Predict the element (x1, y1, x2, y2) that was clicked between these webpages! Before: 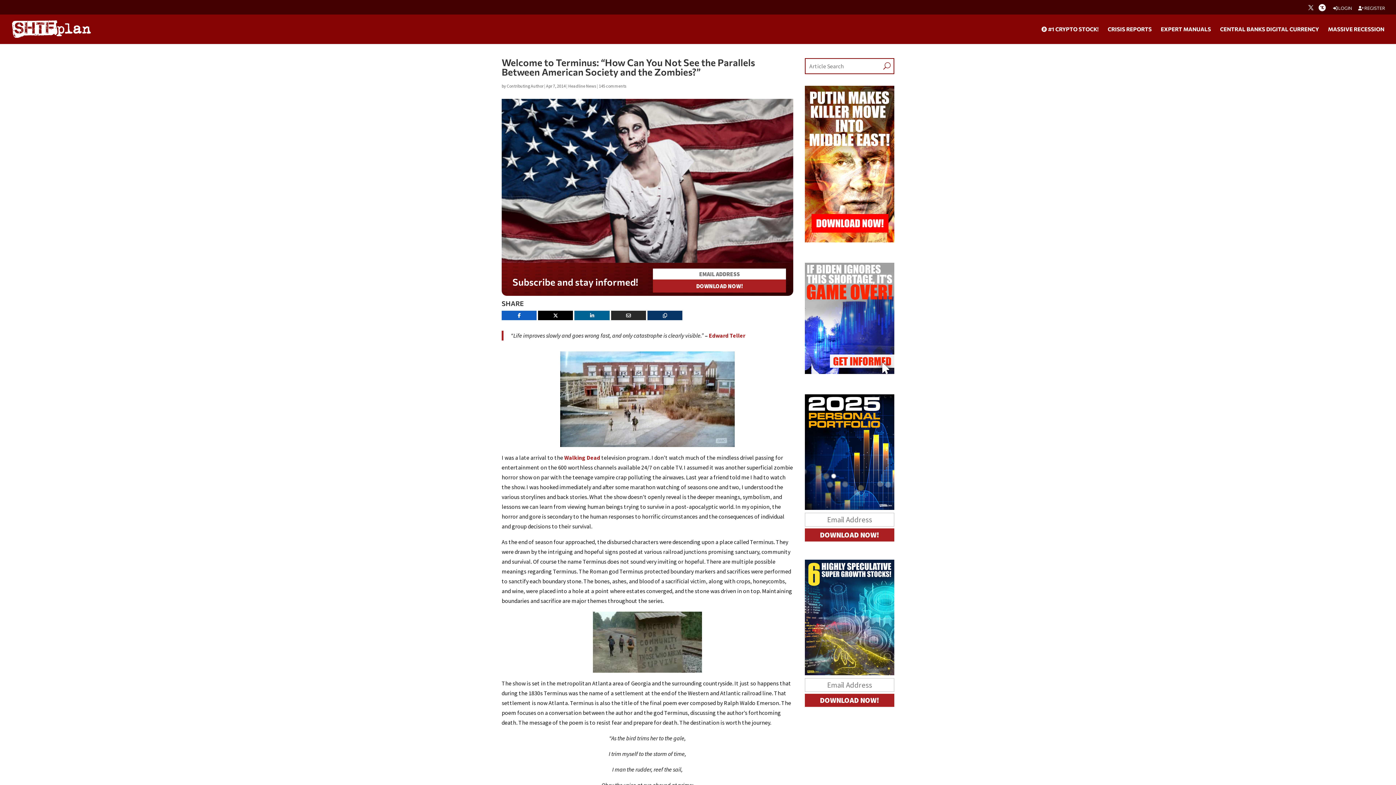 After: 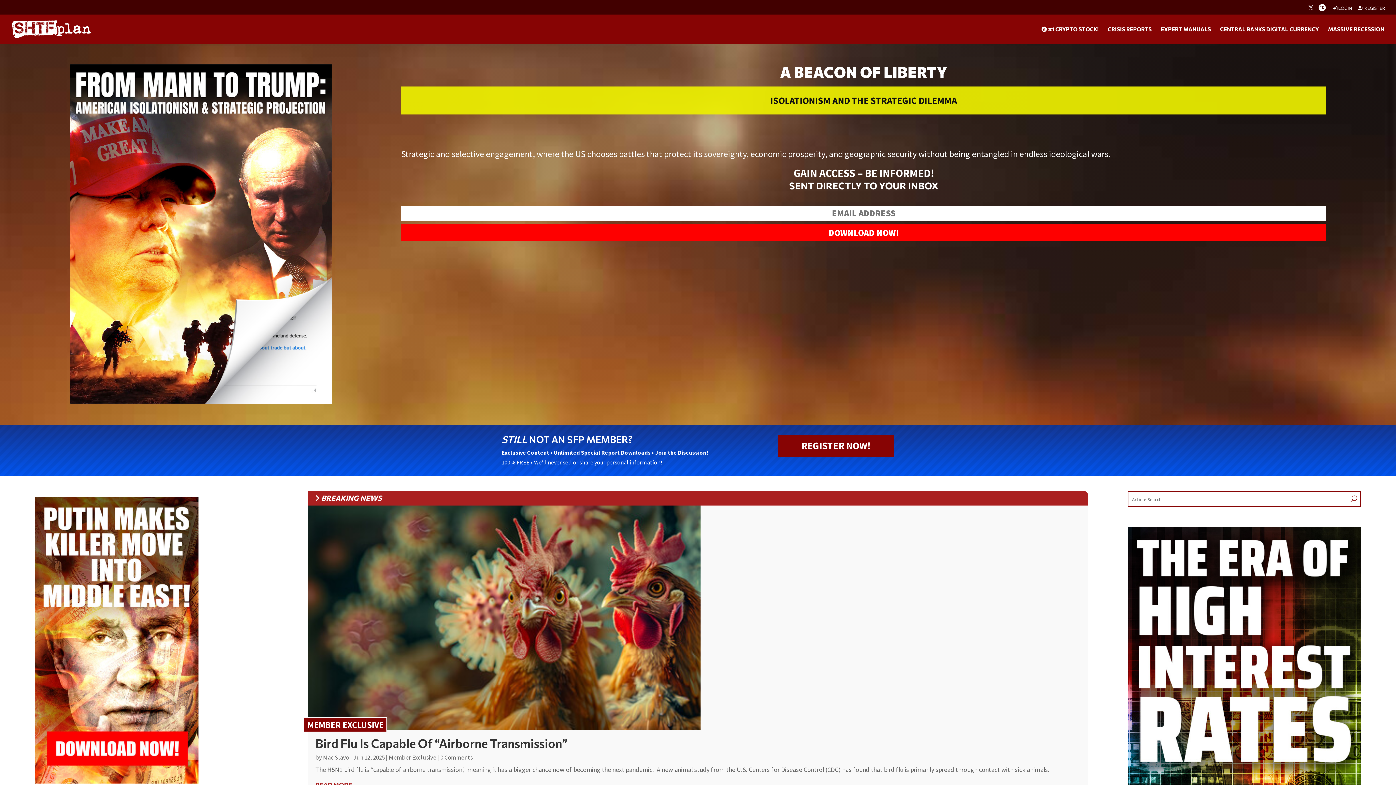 Action: bbox: (12, 24, 90, 31)